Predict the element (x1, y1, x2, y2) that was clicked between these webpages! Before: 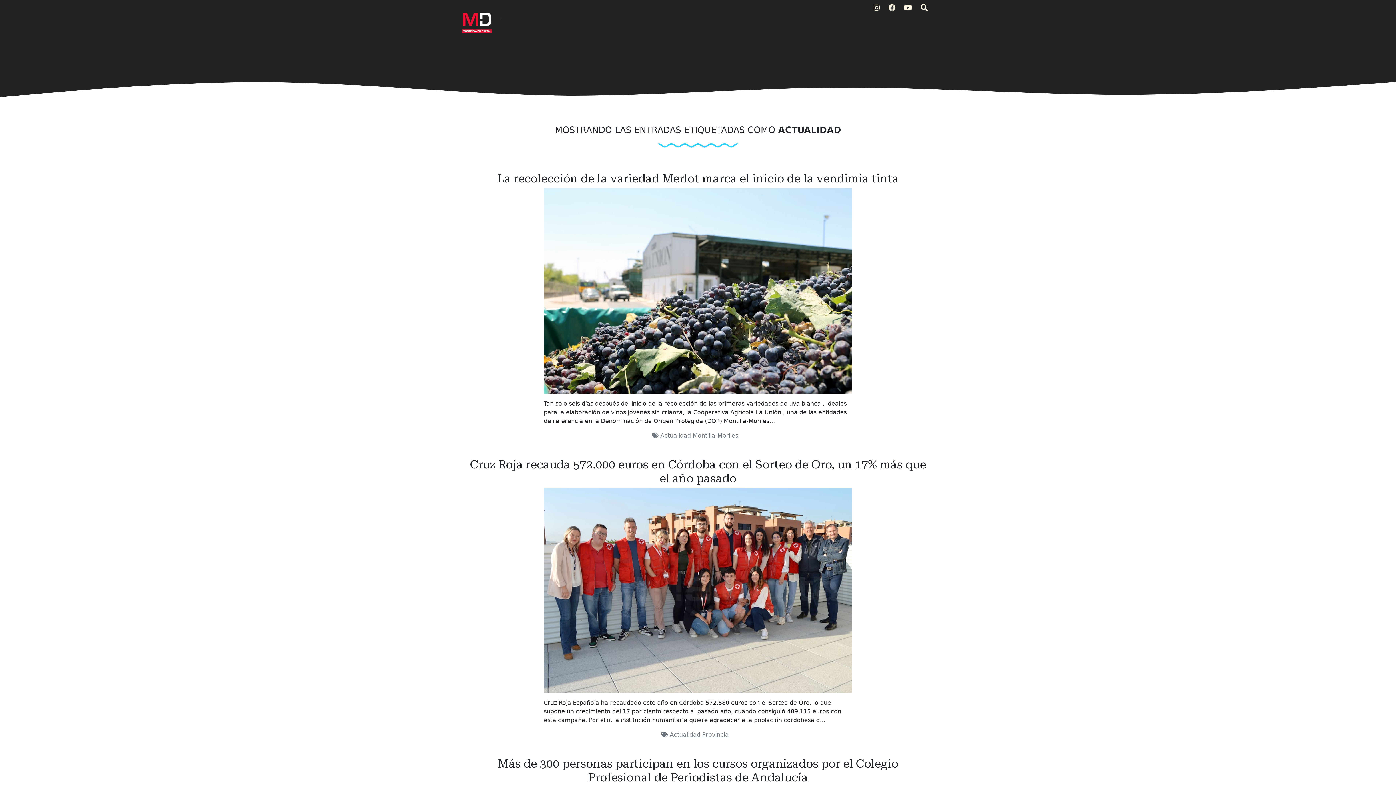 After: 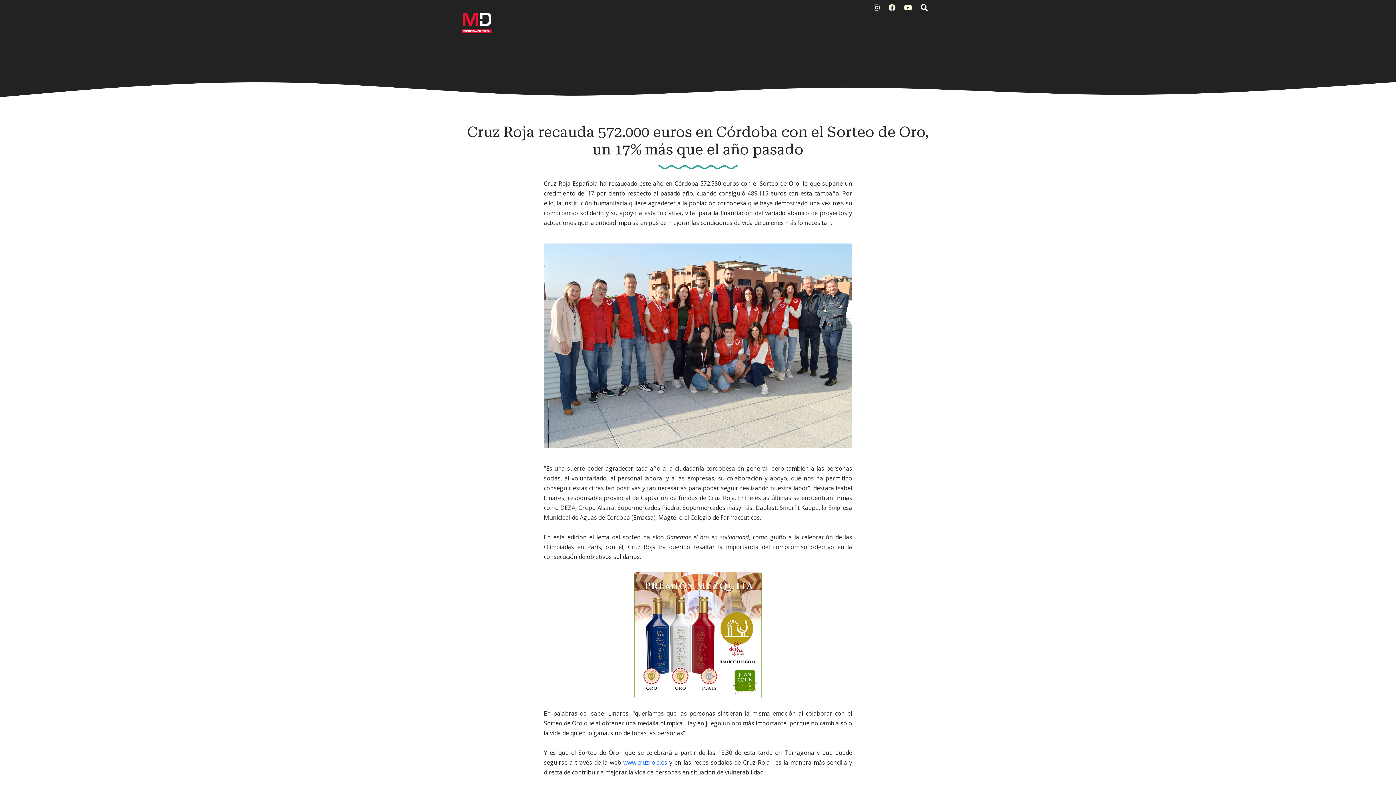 Action: label: Cruz Roja recauda 572.000 euros en Córdoba con el Sorteo de Oro, un 17% más que el año pasado bbox: (470, 457, 926, 485)